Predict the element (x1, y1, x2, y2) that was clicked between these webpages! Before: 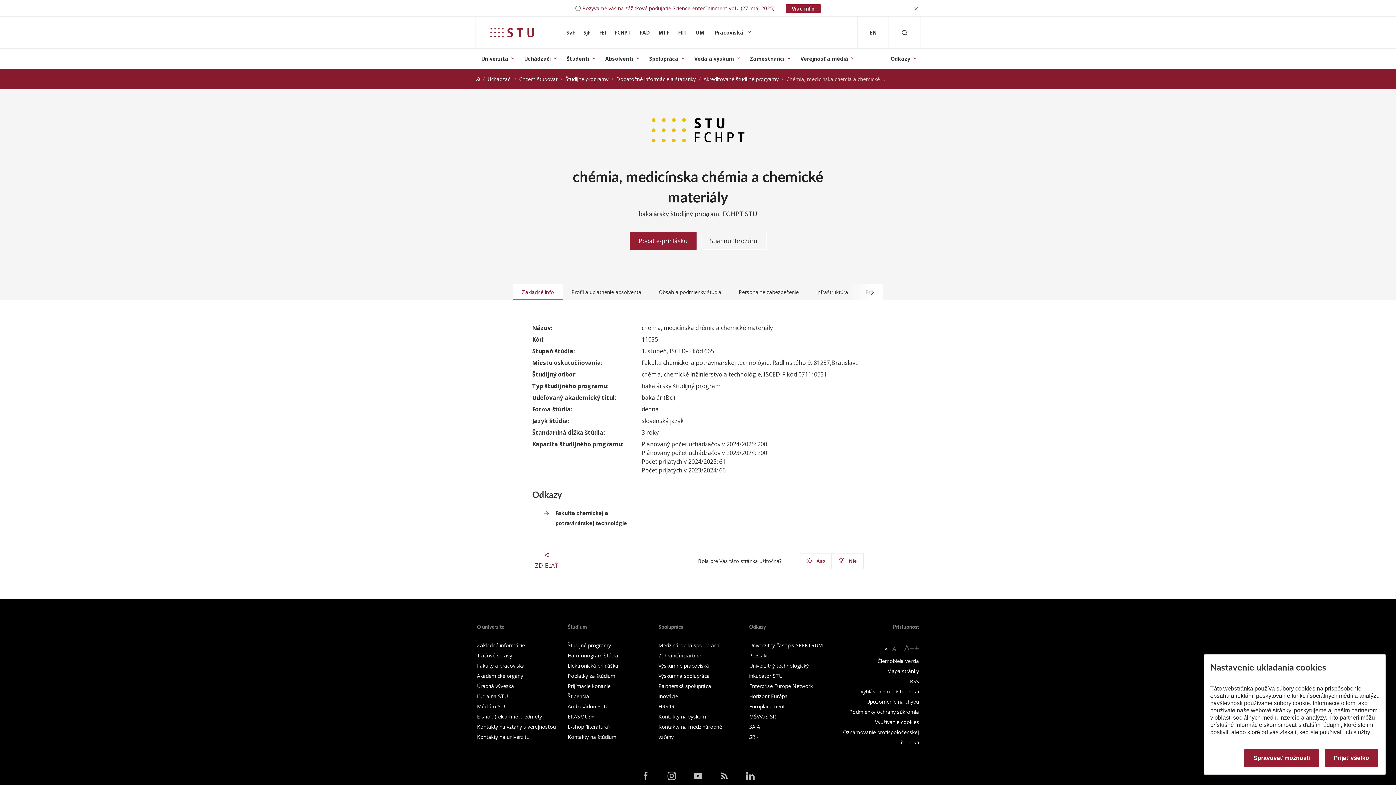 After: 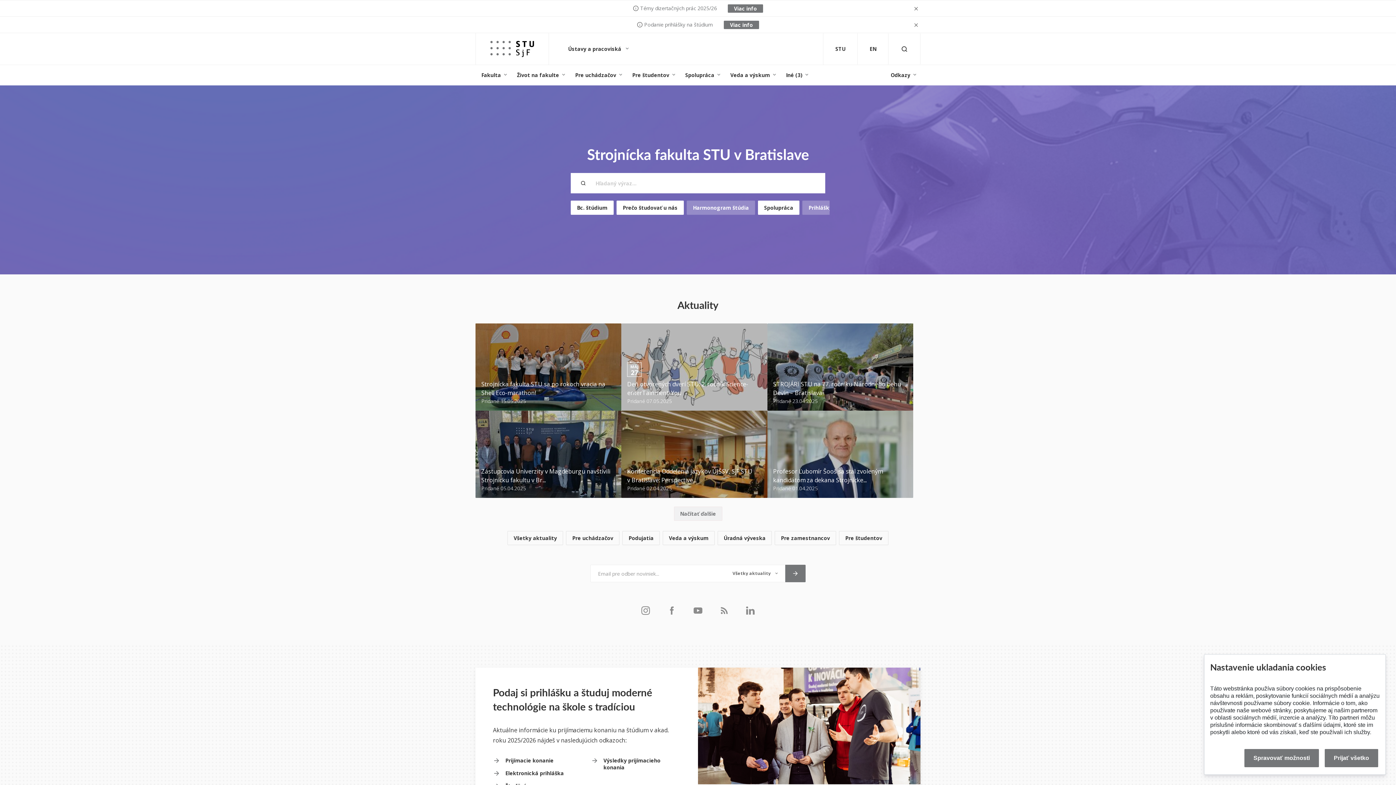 Action: bbox: (580, 25, 593, 39) label: Strojnícka fakulta